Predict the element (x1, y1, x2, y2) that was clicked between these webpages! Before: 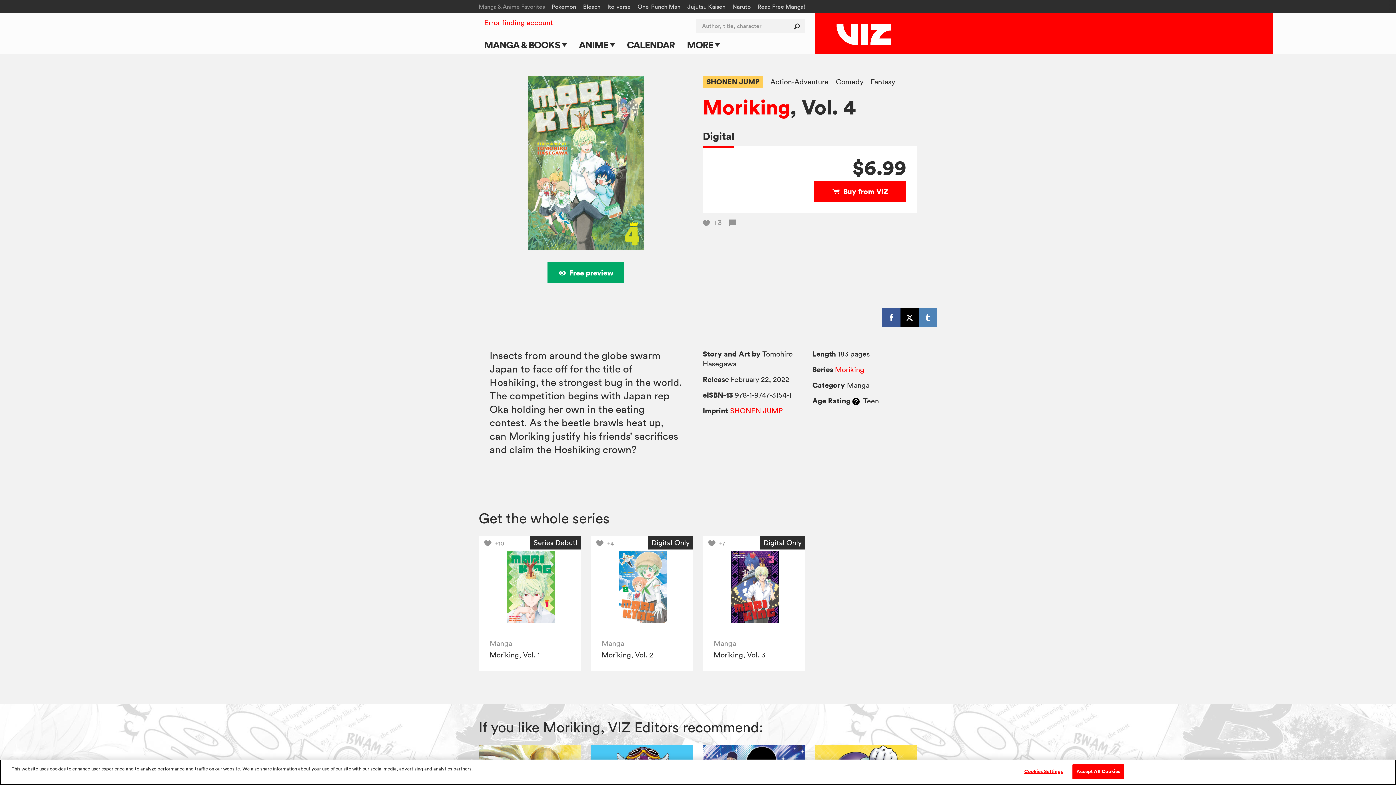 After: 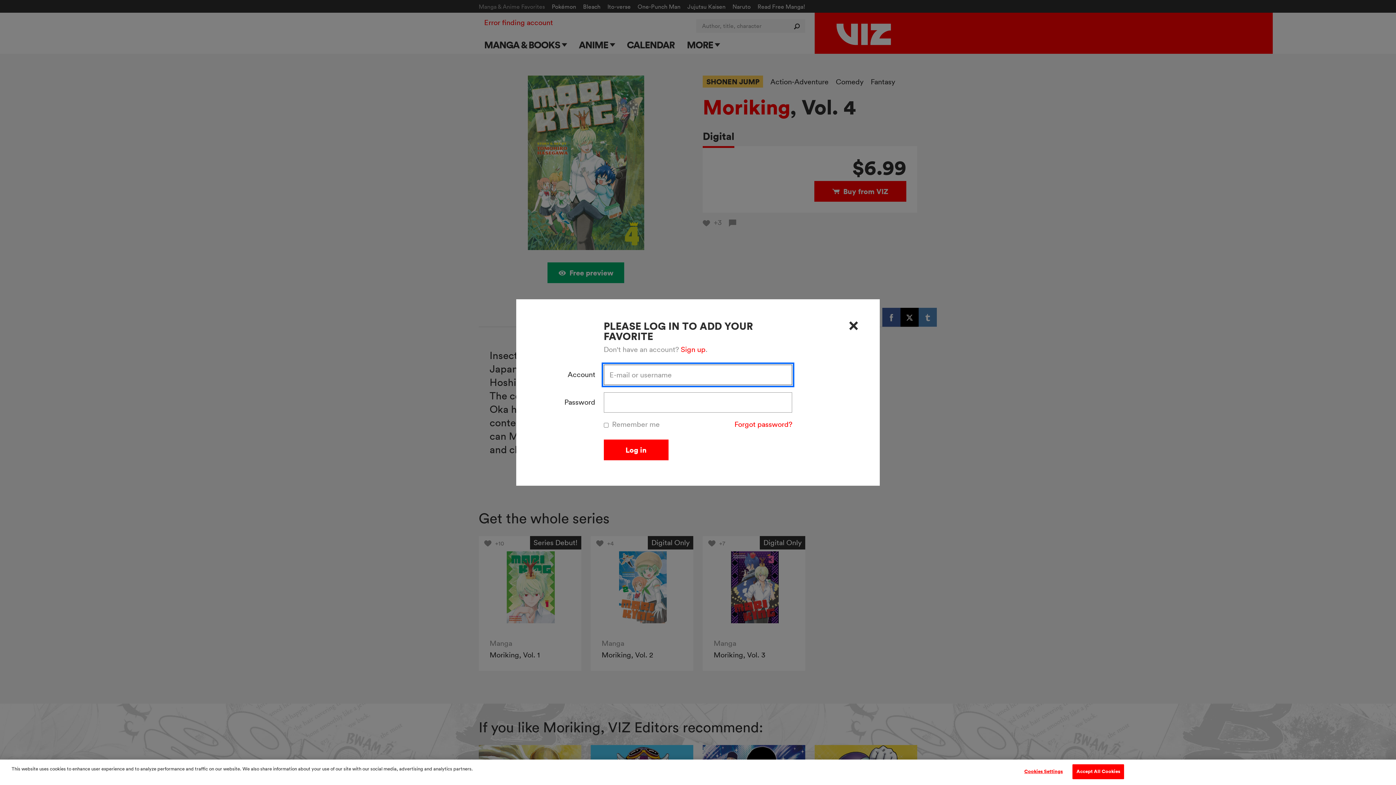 Action: bbox: (702, 218, 723, 226) label: Add Moriking, Vol. 4 to favorites